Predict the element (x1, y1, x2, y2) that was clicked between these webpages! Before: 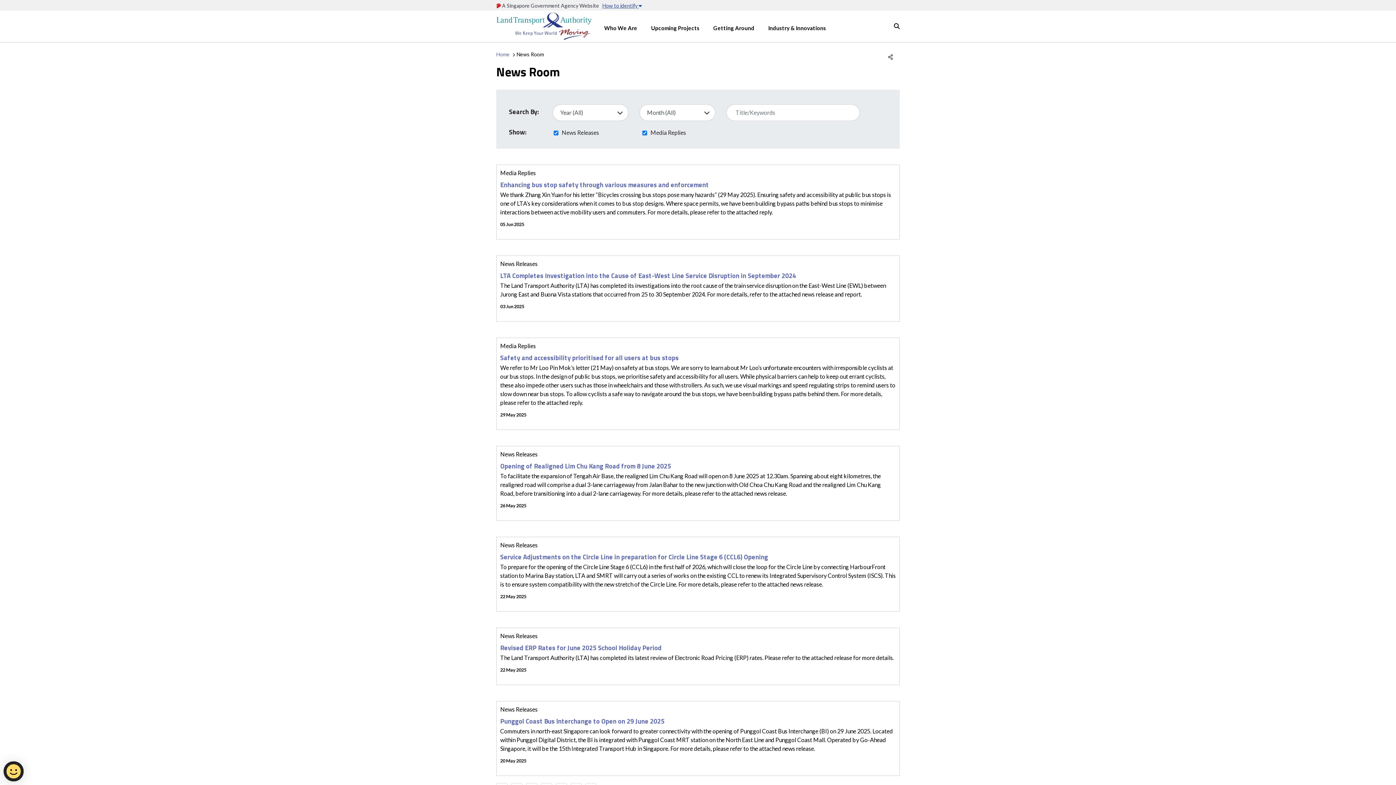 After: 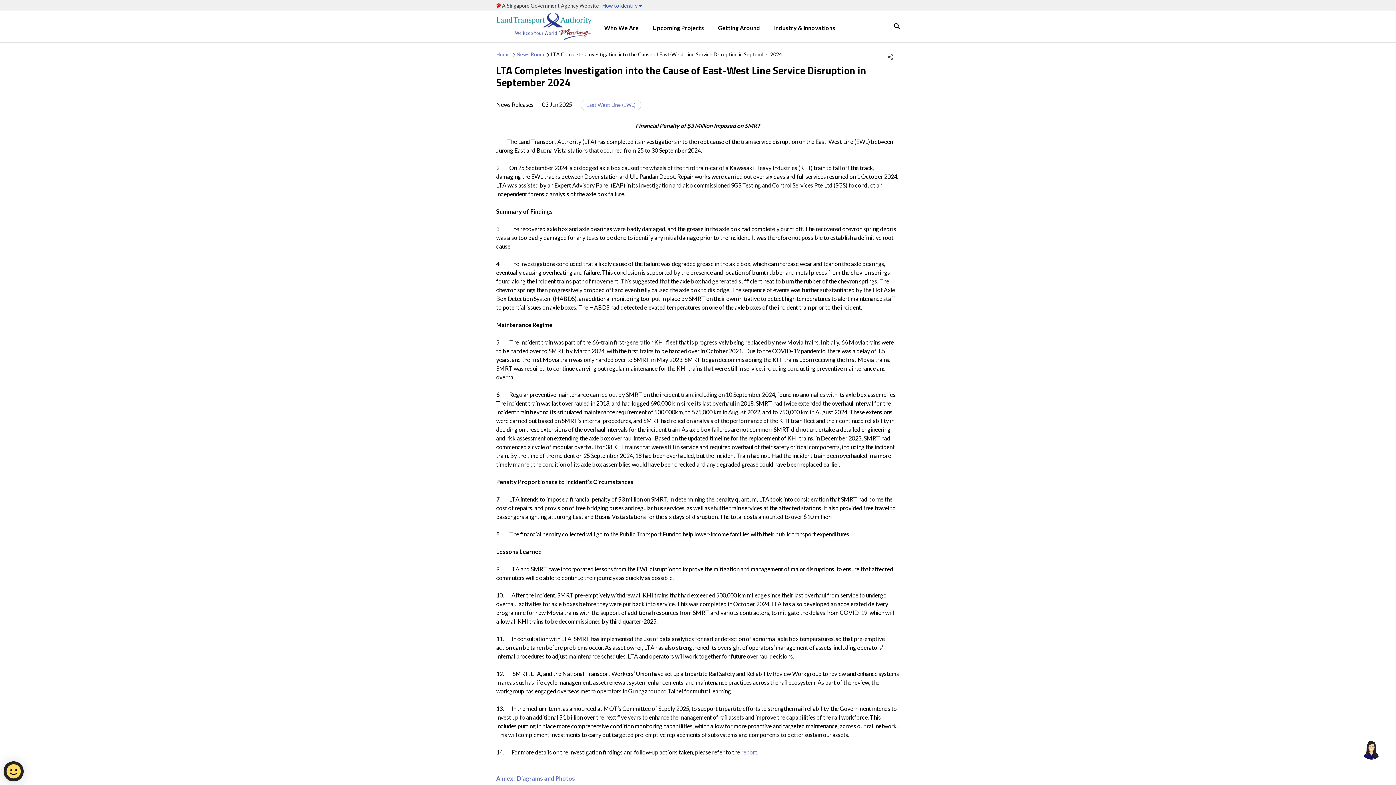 Action: bbox: (500, 270, 796, 280) label: LTA Completes Investigation into the Cause of East-West Line Service Disruption in September 2024